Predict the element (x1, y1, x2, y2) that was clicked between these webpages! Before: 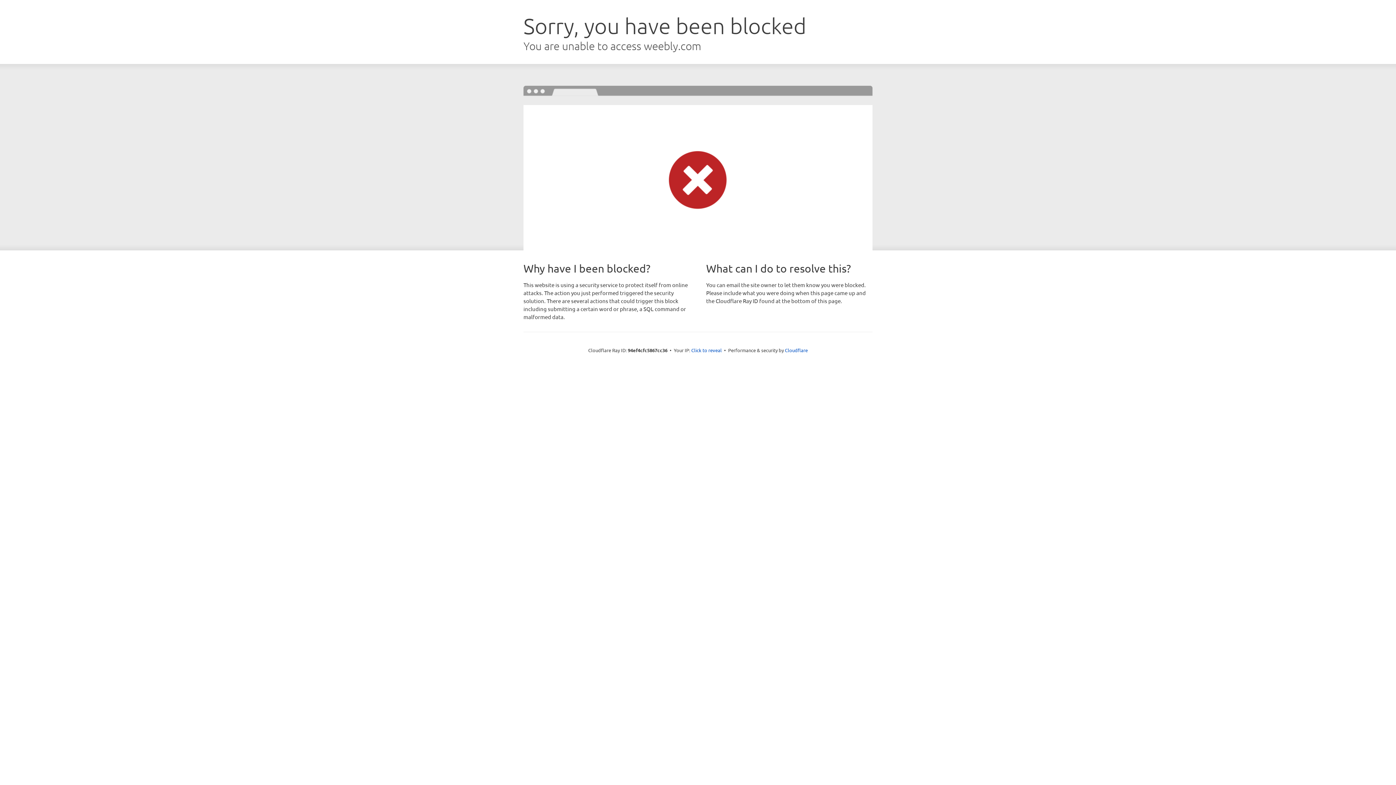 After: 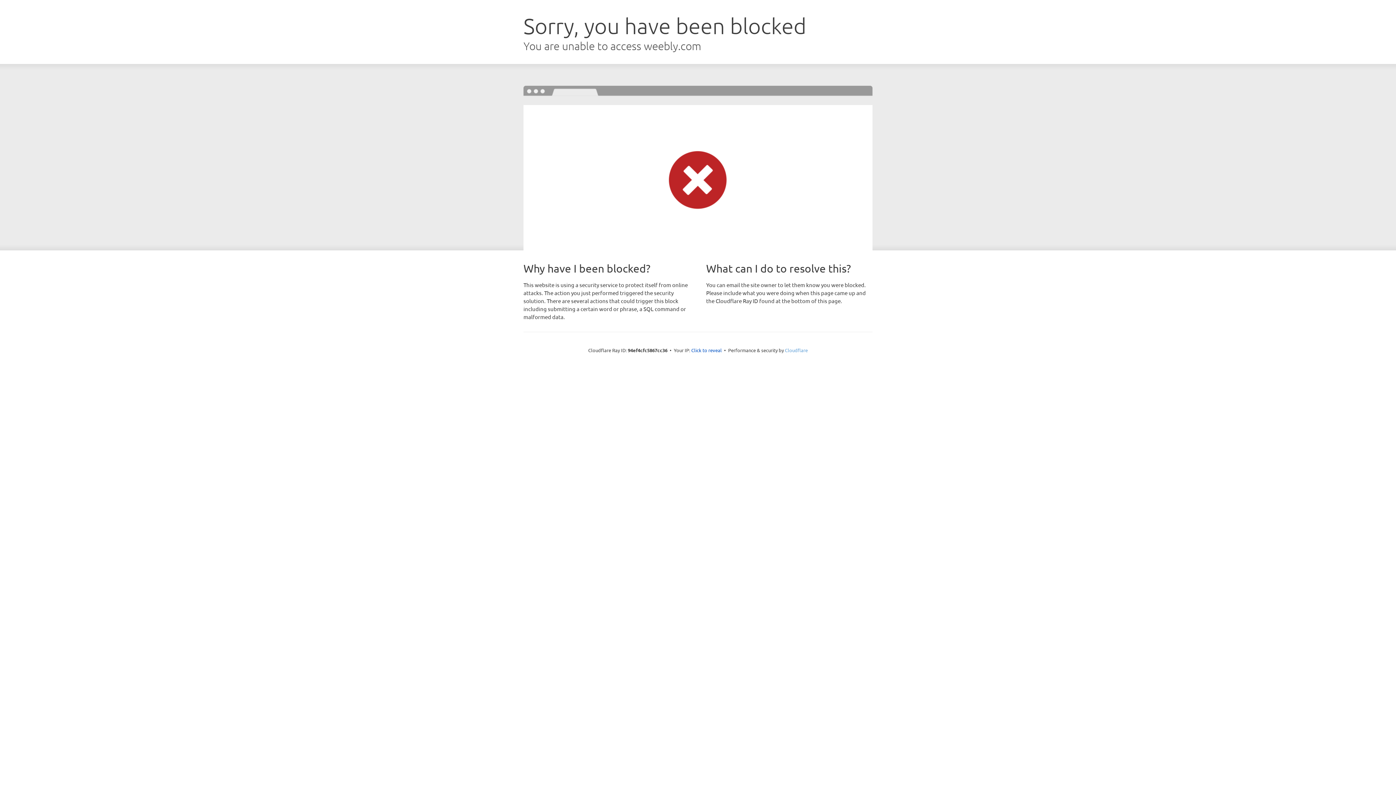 Action: bbox: (785, 347, 808, 353) label: Cloudflare